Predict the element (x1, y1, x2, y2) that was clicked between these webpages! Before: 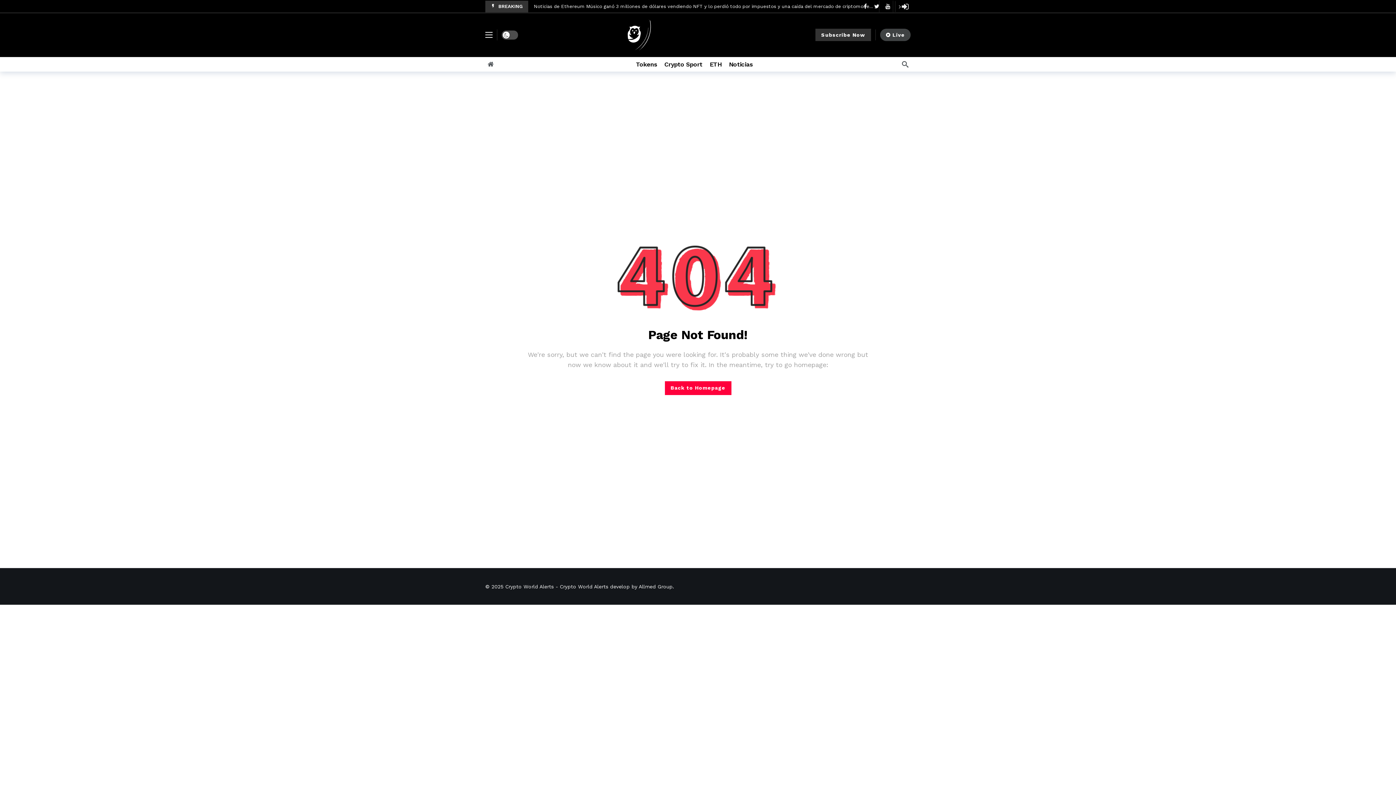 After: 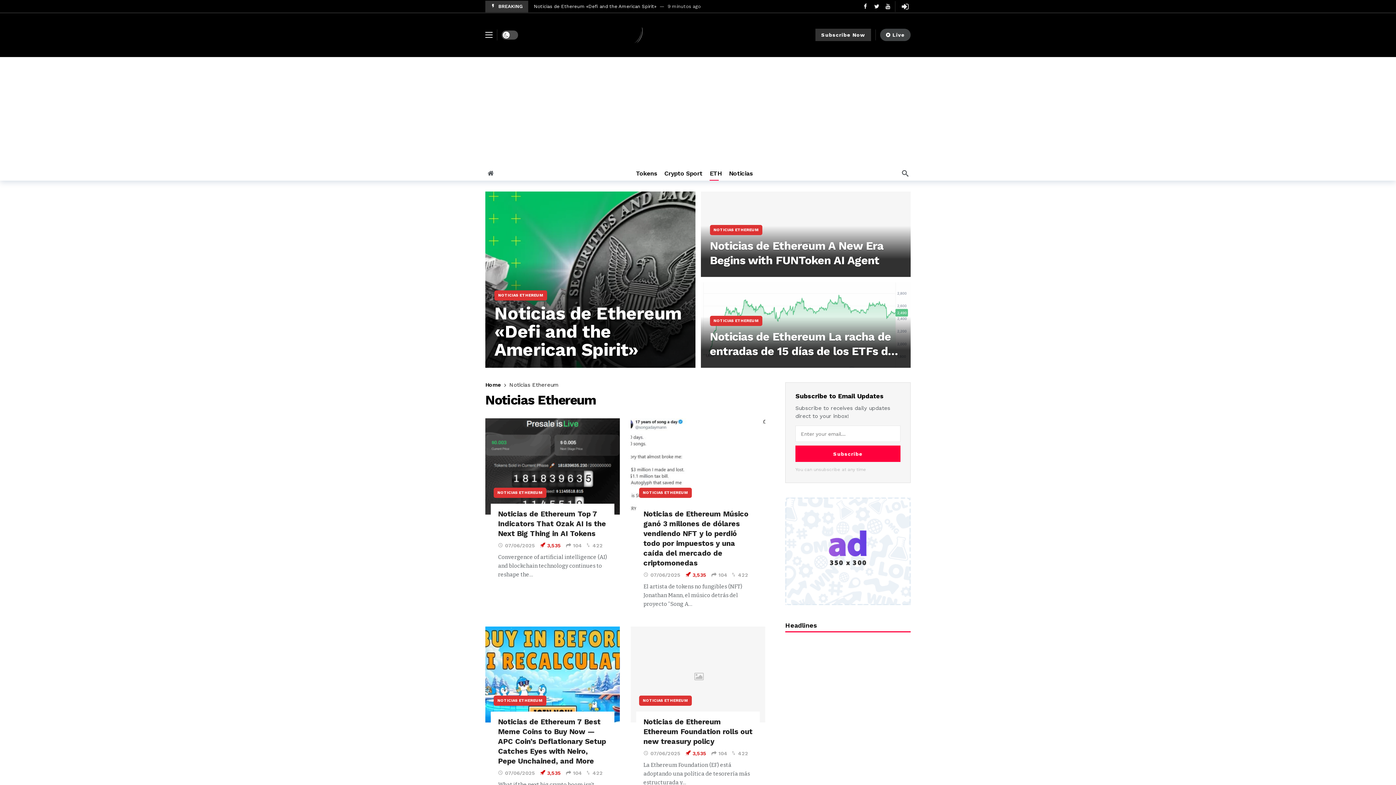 Action: bbox: (709, 57, 721, 71) label: ETH